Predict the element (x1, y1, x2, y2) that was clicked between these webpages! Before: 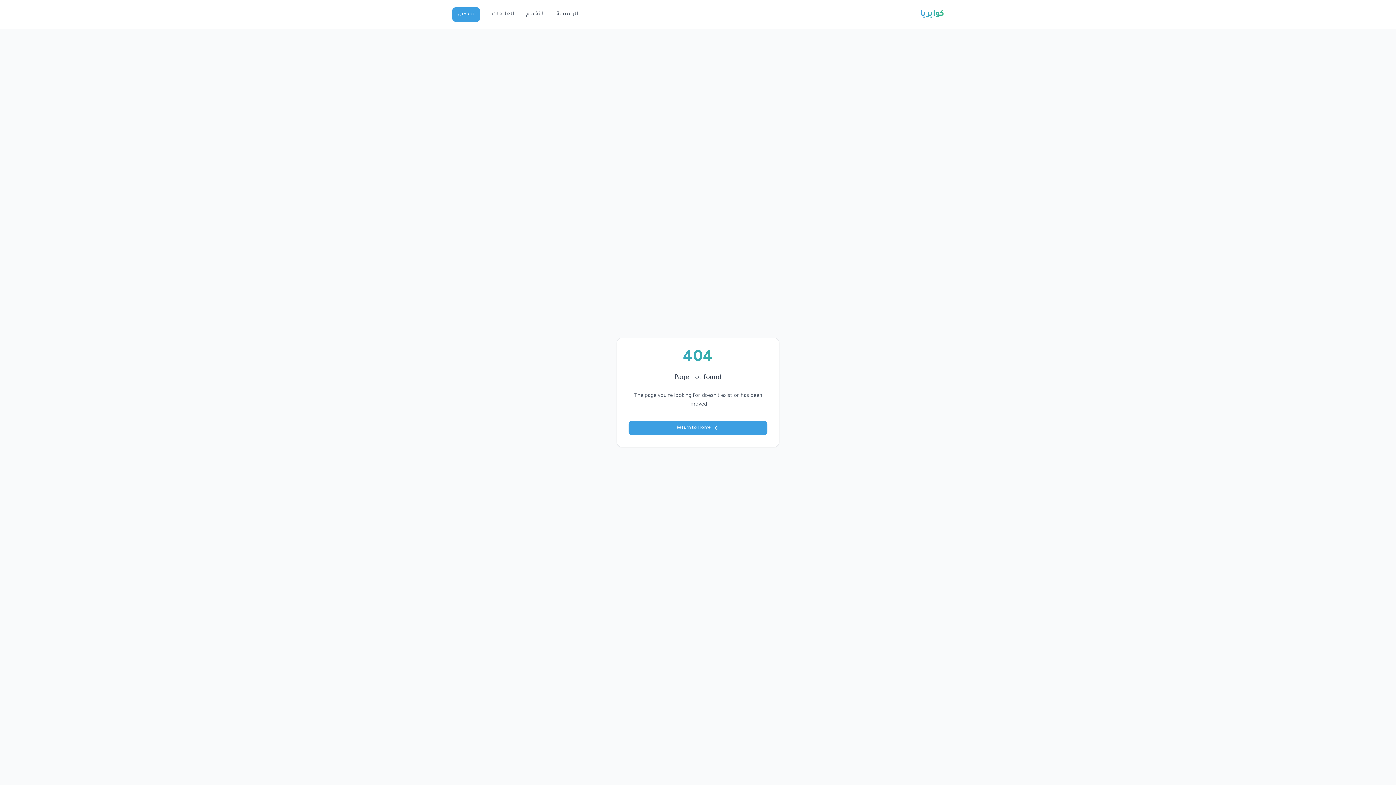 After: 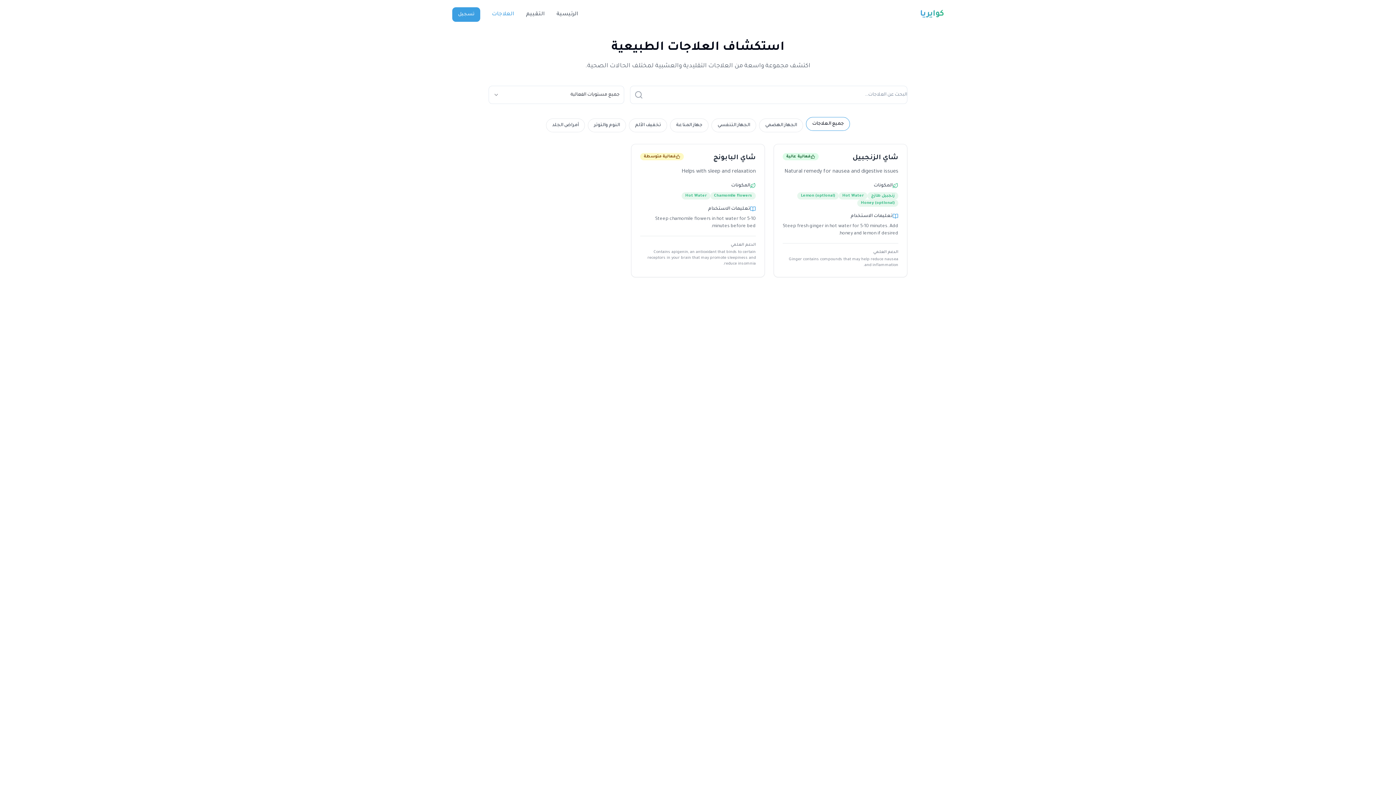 Action: bbox: (492, 10, 514, 18) label: العلاجات